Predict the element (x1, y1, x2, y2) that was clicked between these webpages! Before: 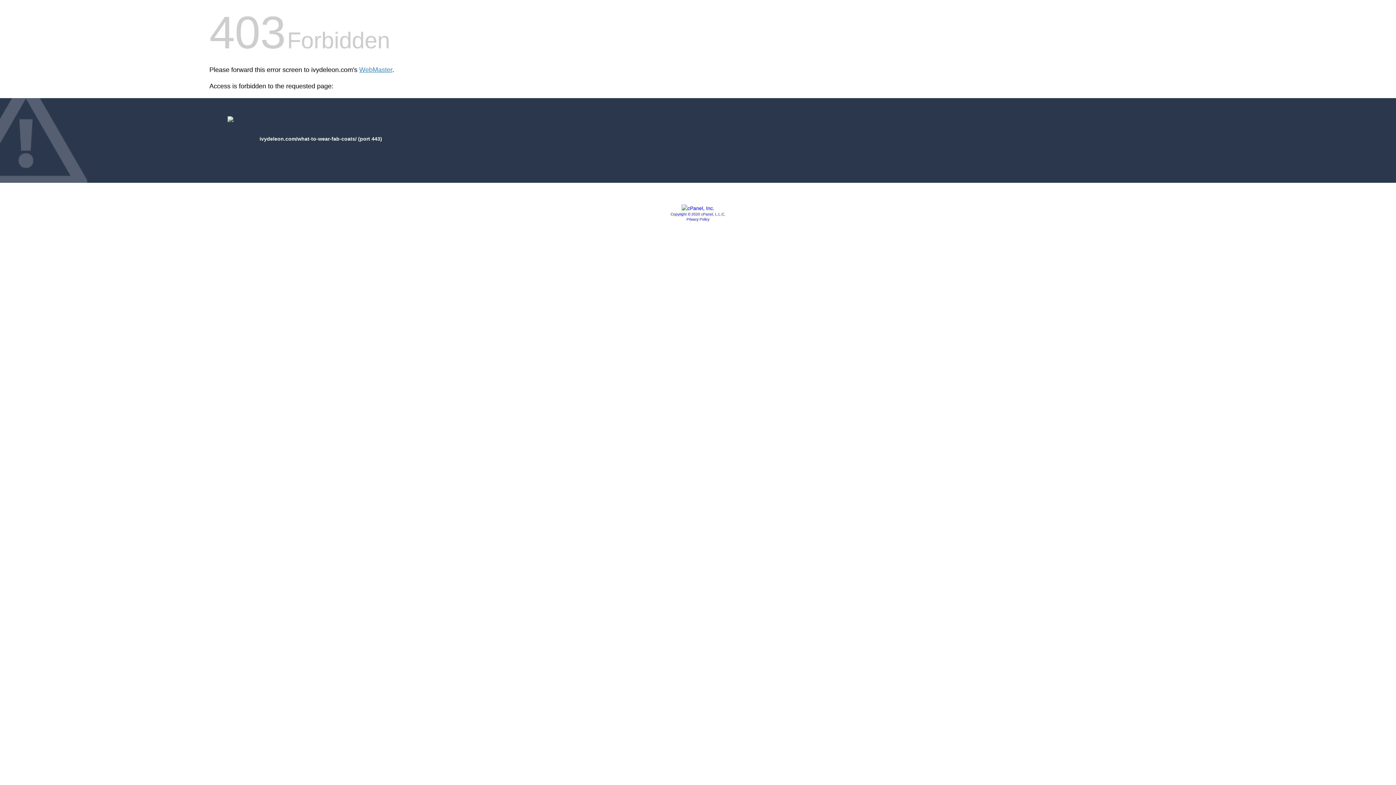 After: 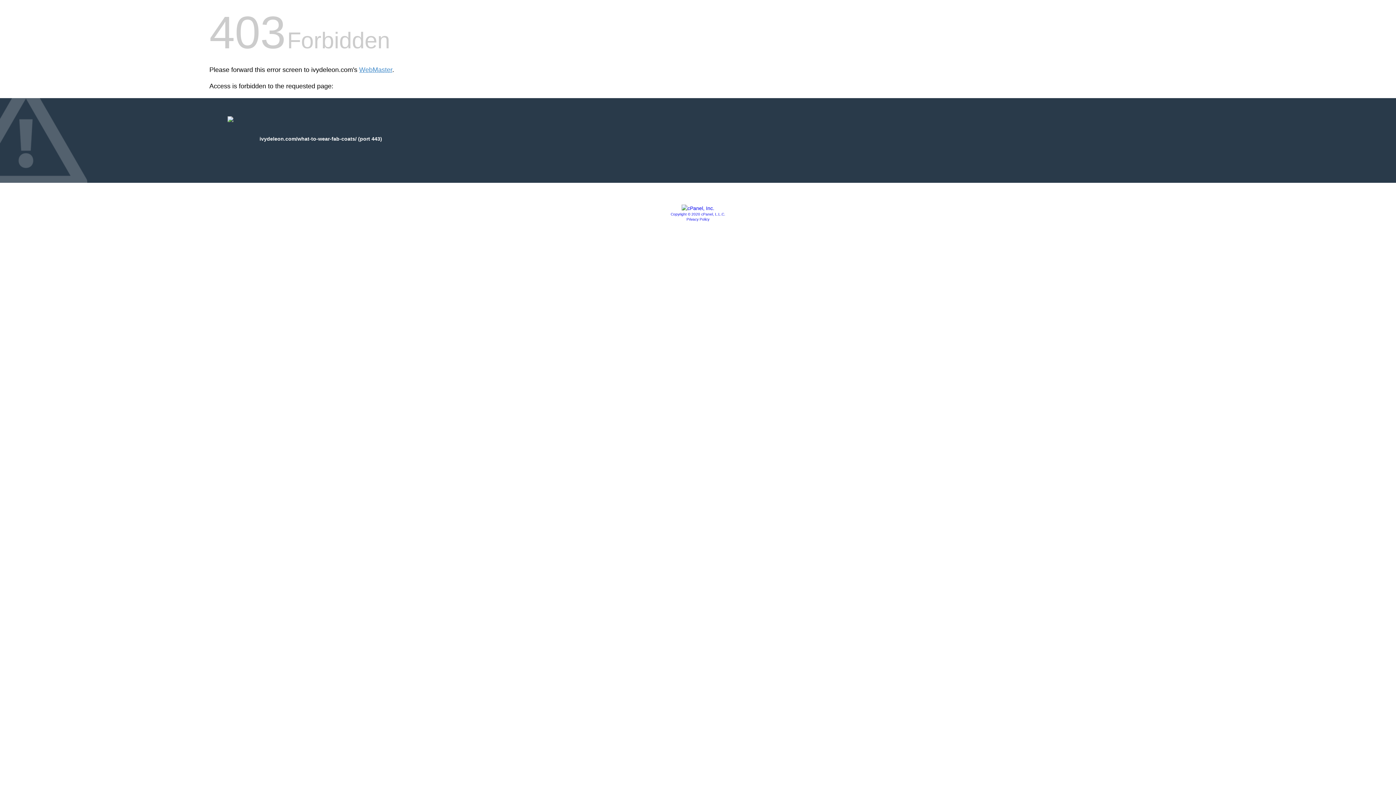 Action: bbox: (681, 205, 714, 211)